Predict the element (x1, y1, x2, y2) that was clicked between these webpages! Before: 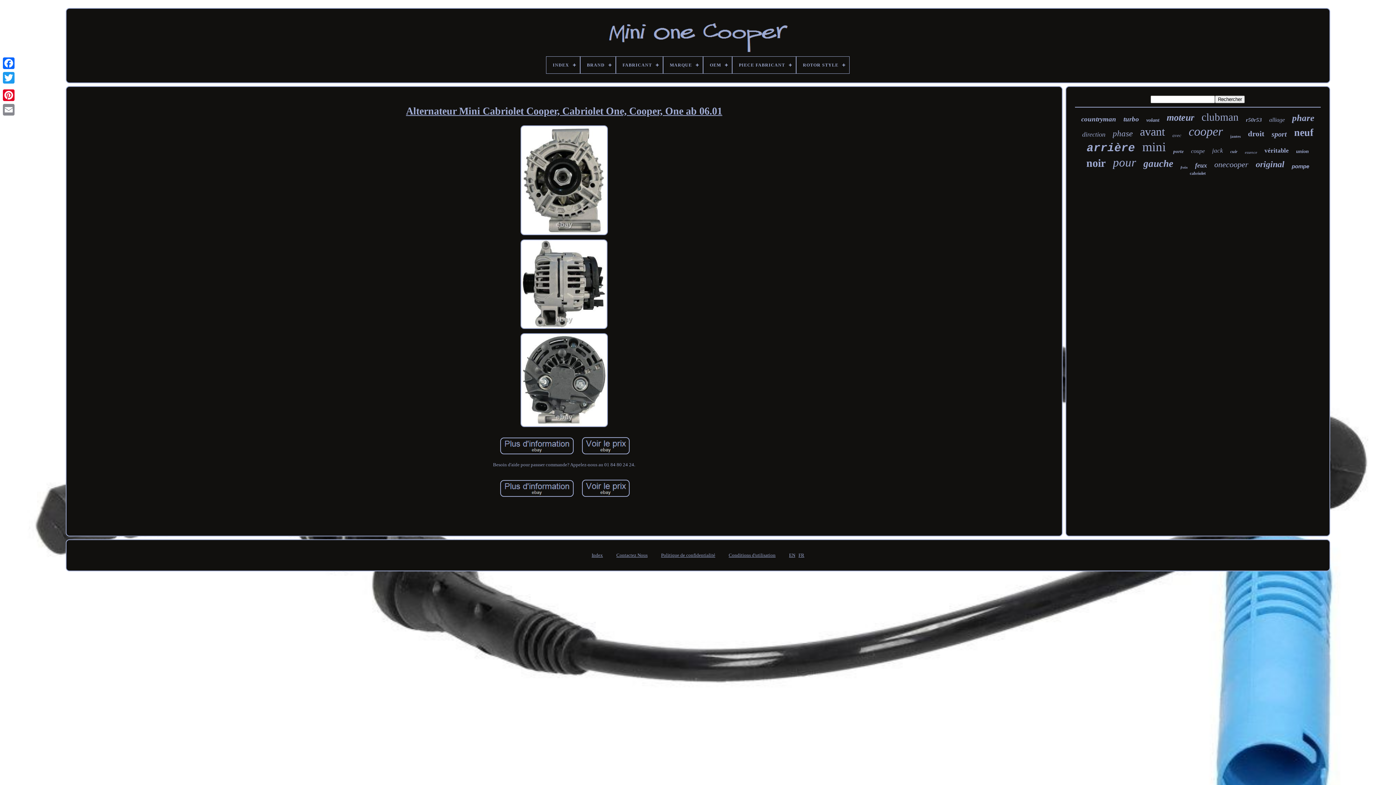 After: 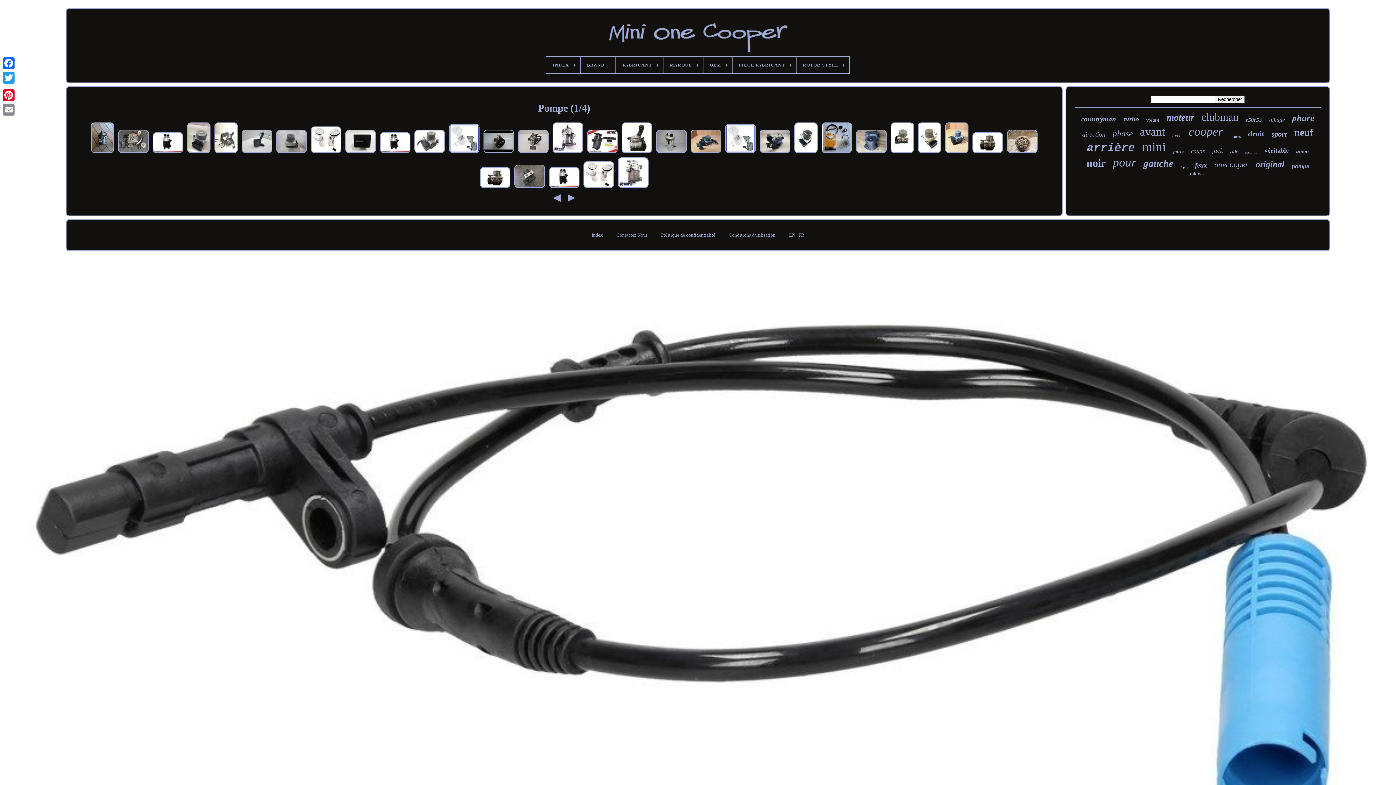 Action: label: pompe bbox: (1292, 163, 1309, 169)